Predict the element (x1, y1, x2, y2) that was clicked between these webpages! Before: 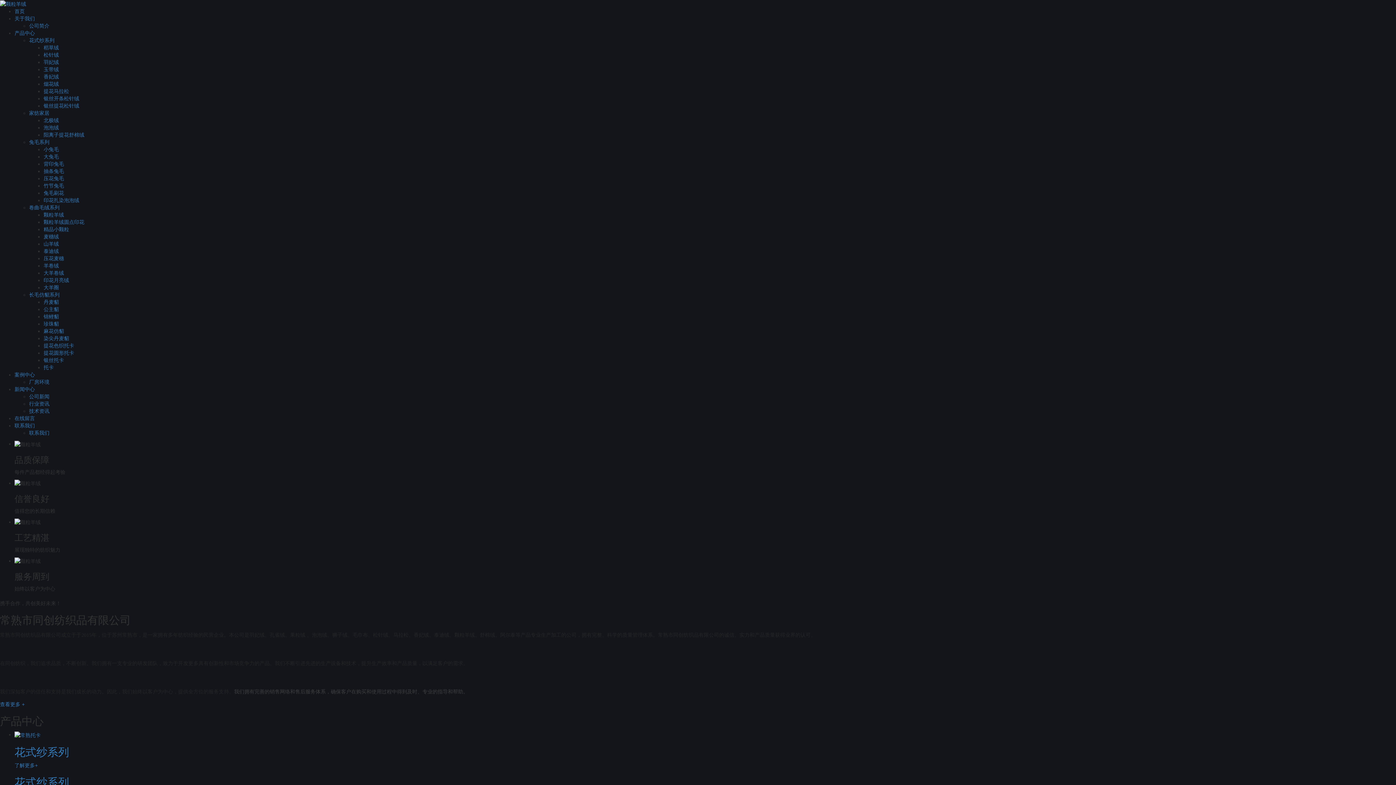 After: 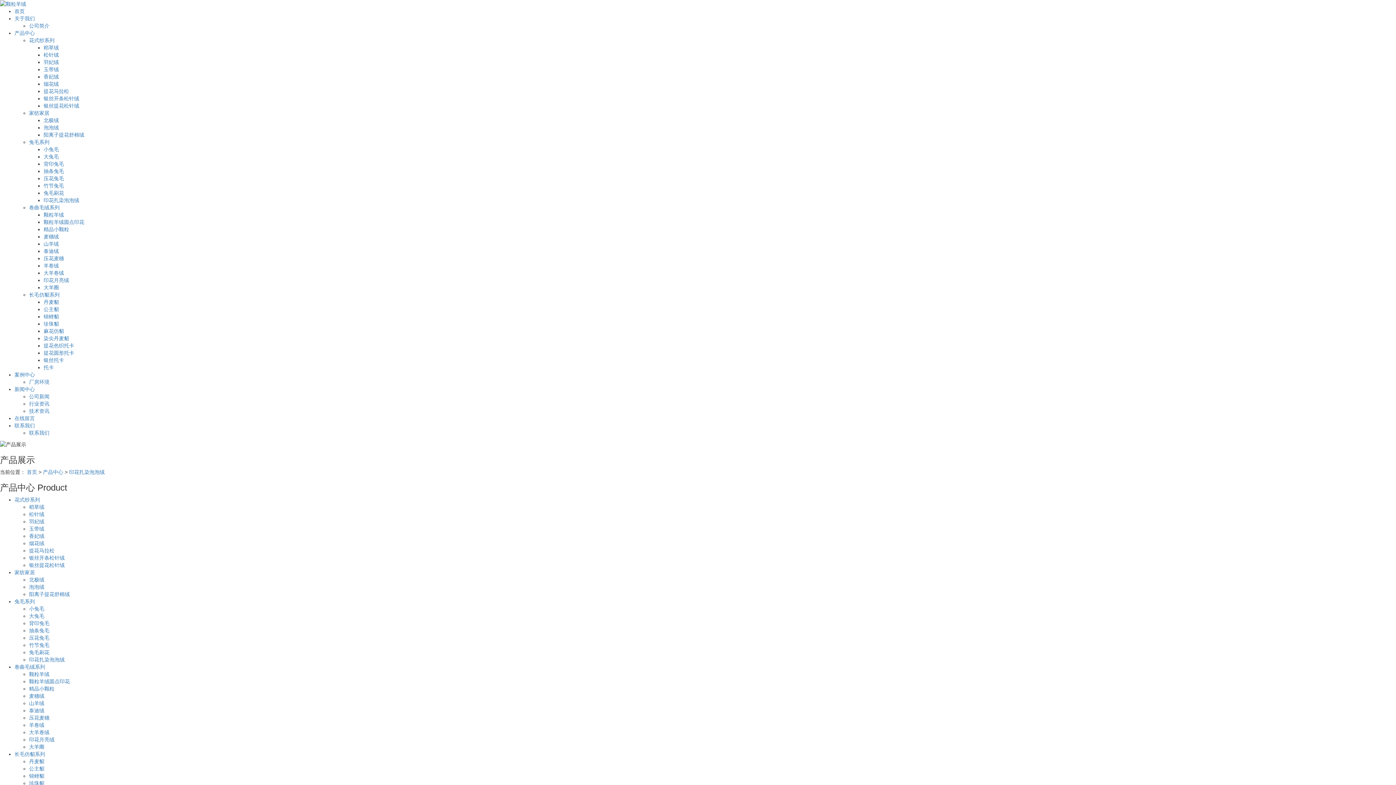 Action: label: 印花扎染泡泡绒 bbox: (43, 197, 79, 203)